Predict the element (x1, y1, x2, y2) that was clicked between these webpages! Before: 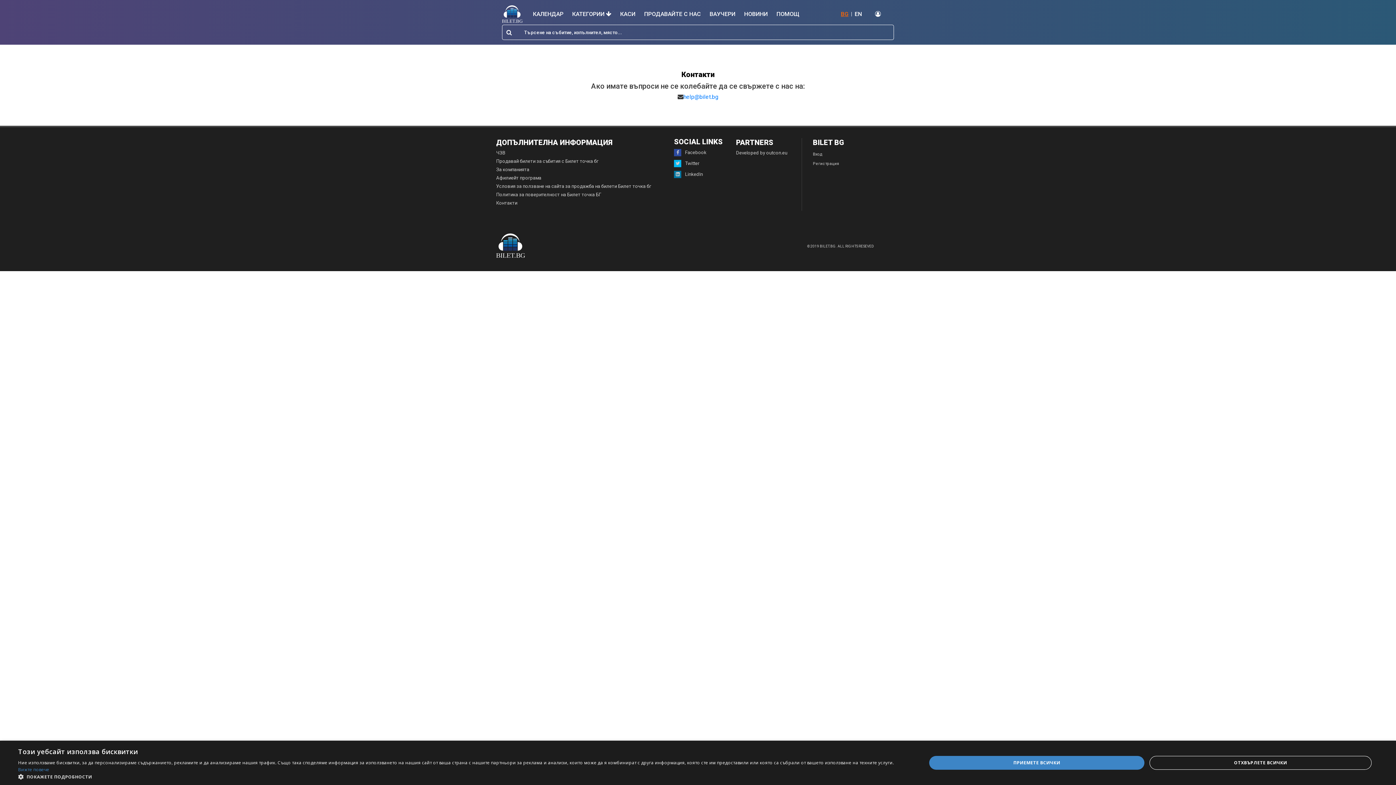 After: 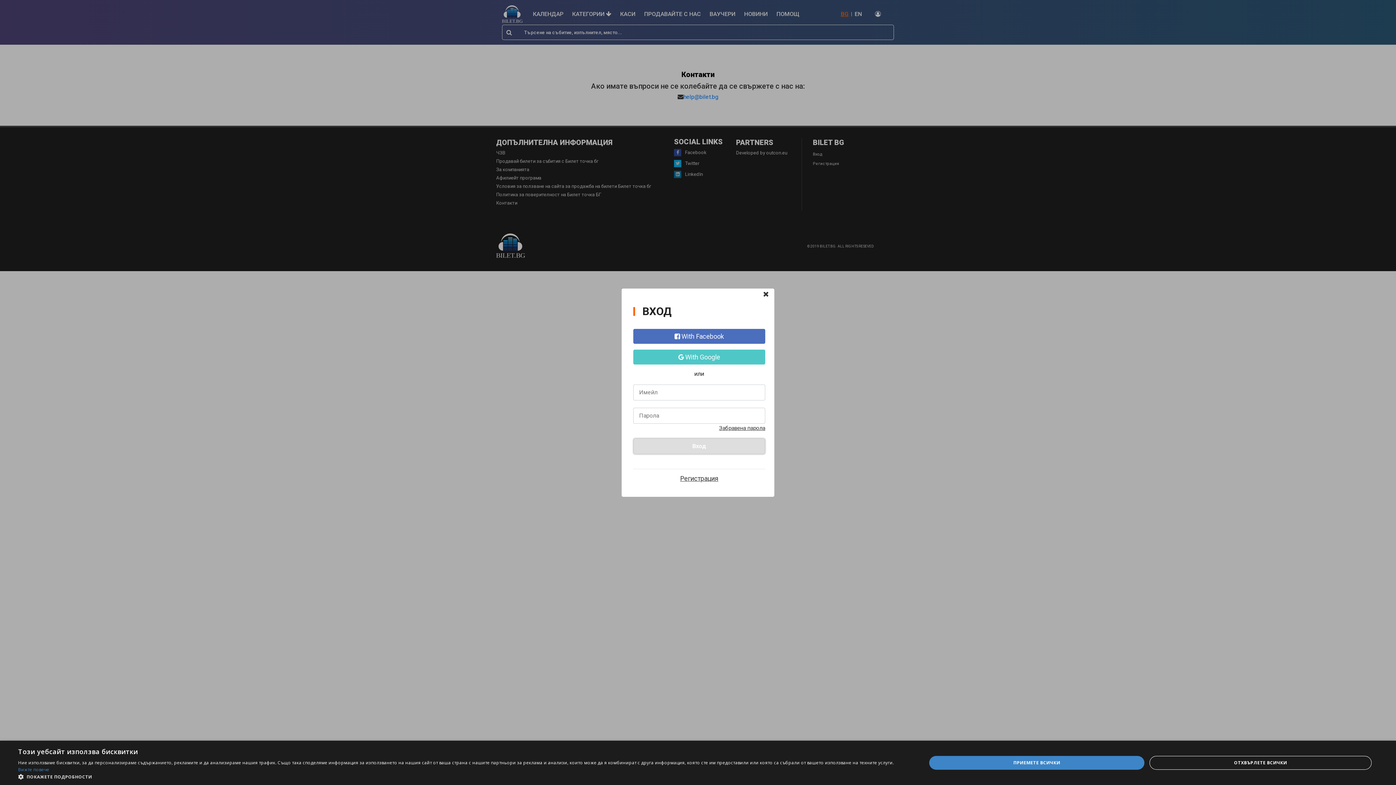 Action: bbox: (813, 152, 900, 156) label: Вход